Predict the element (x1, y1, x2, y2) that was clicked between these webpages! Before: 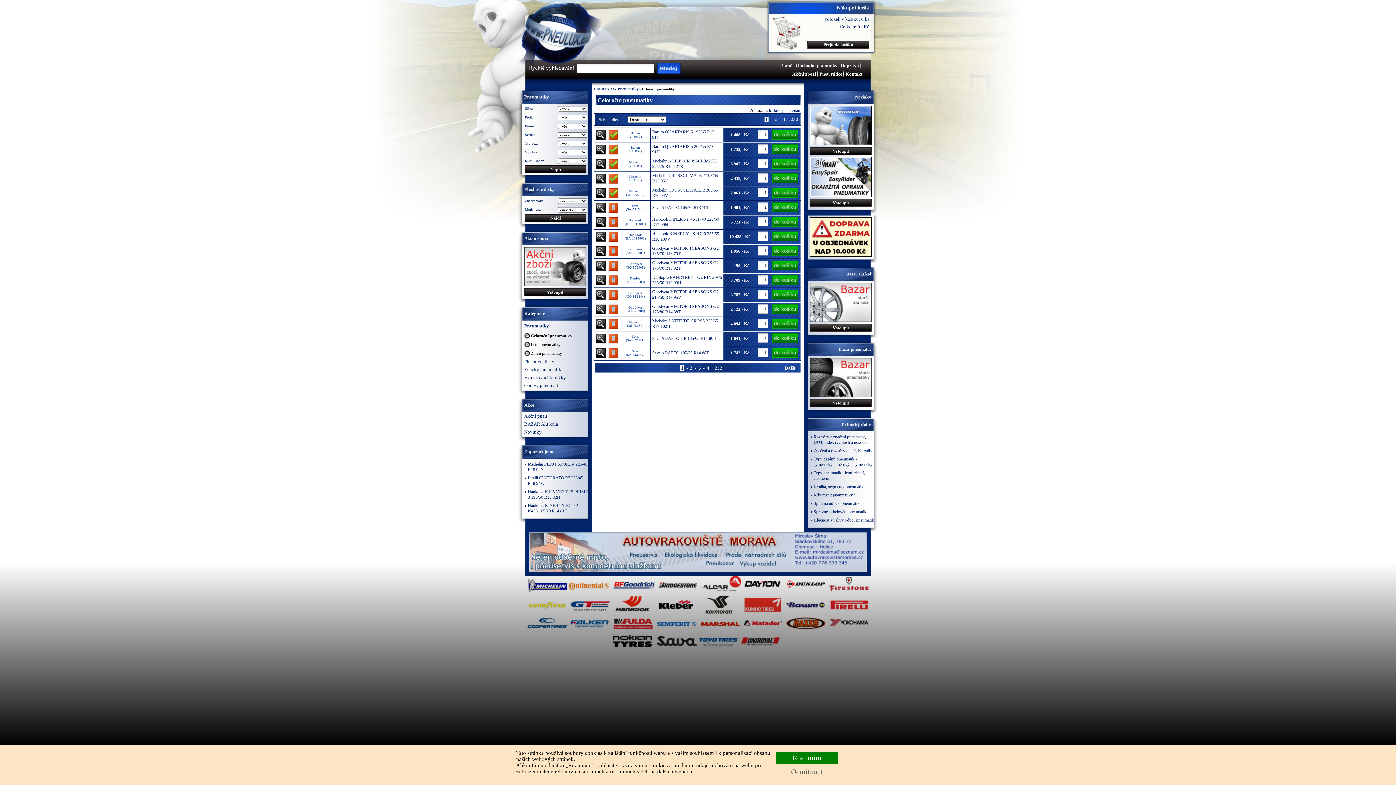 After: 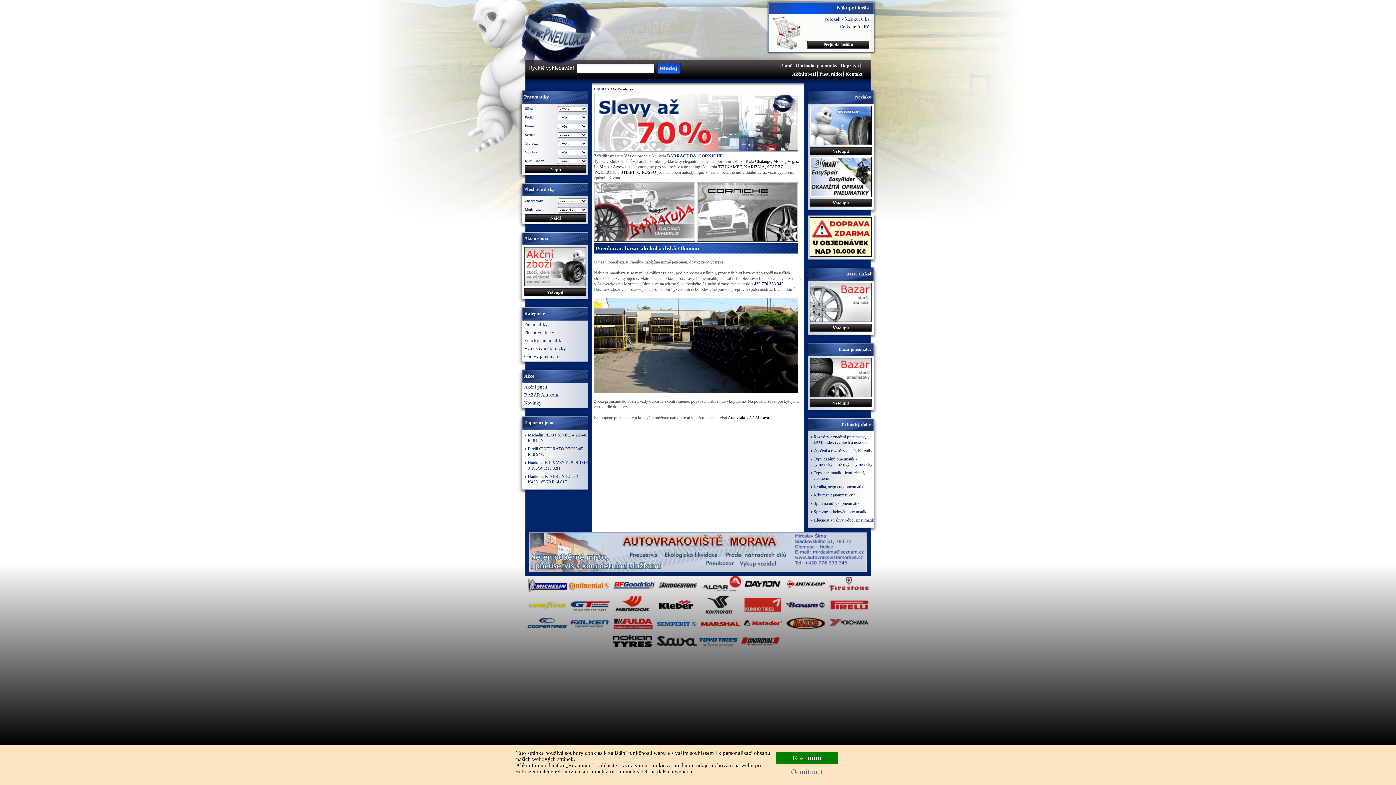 Action: bbox: (810, 393, 872, 398)